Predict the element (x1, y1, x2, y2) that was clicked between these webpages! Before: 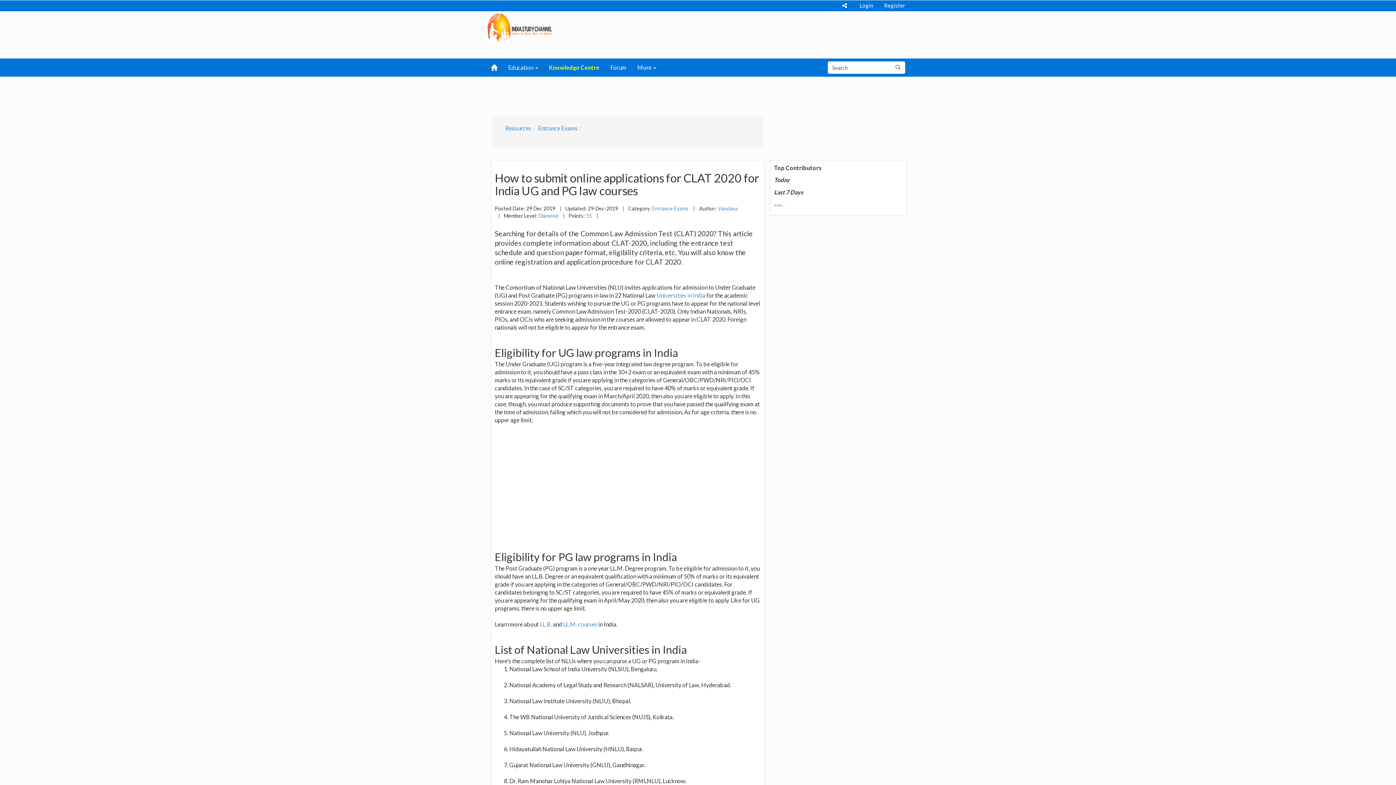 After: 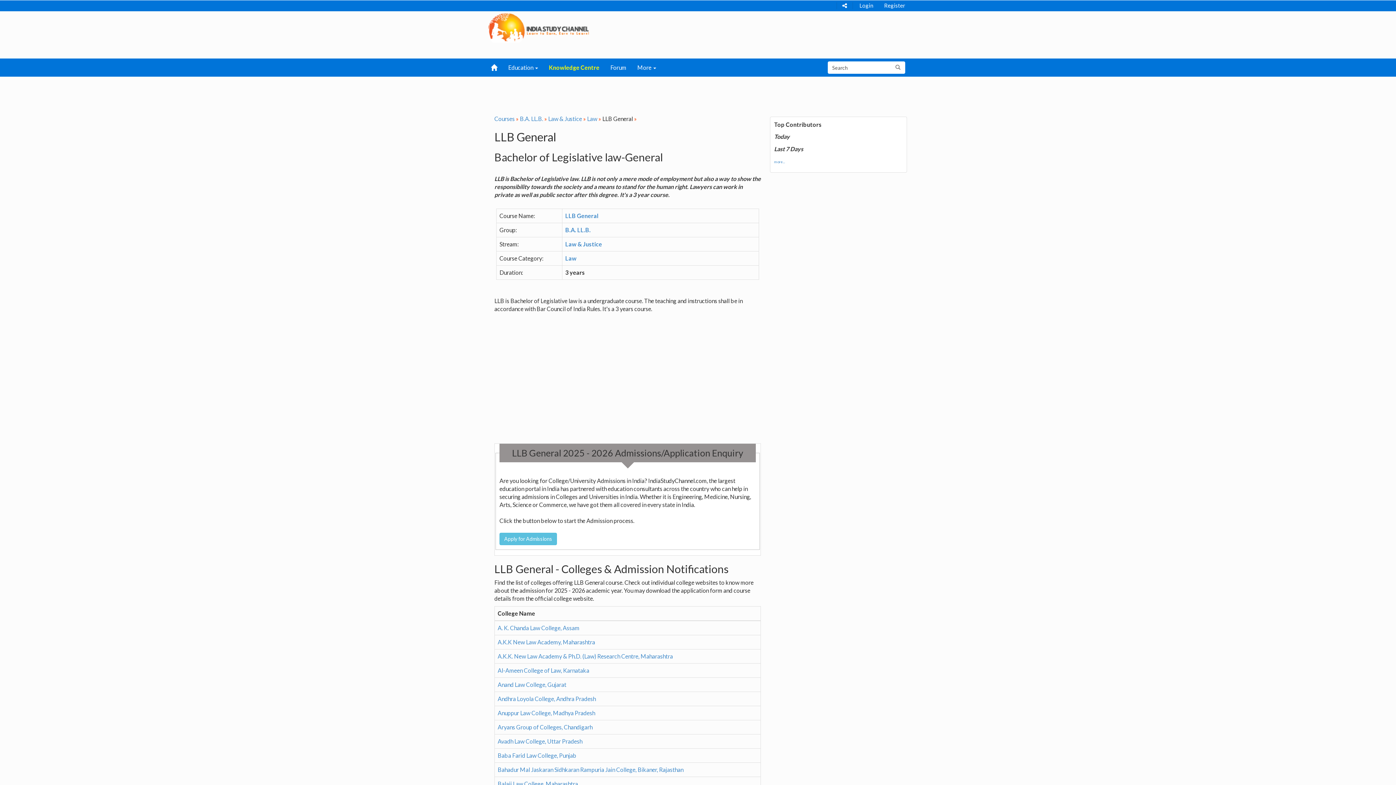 Action: label: LL.B. bbox: (540, 621, 552, 627)